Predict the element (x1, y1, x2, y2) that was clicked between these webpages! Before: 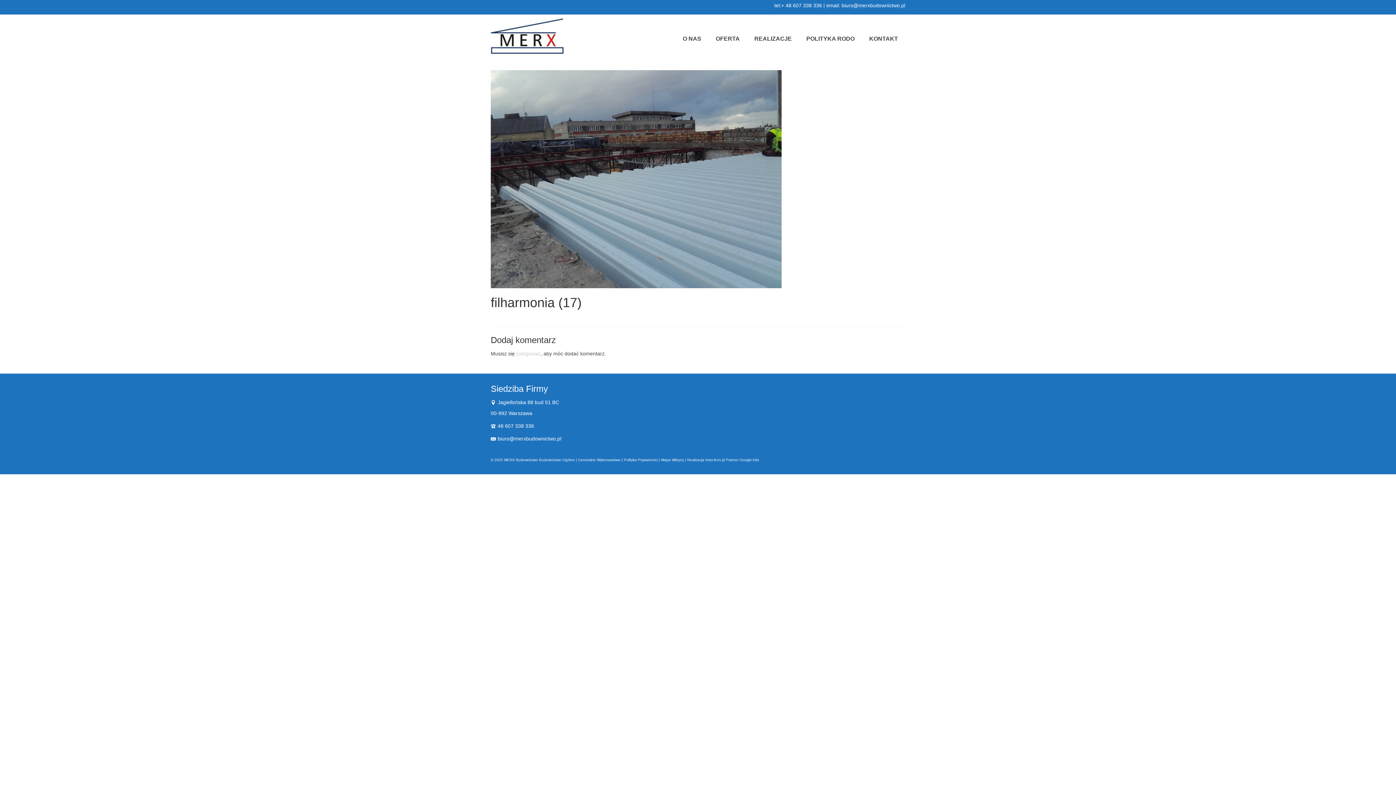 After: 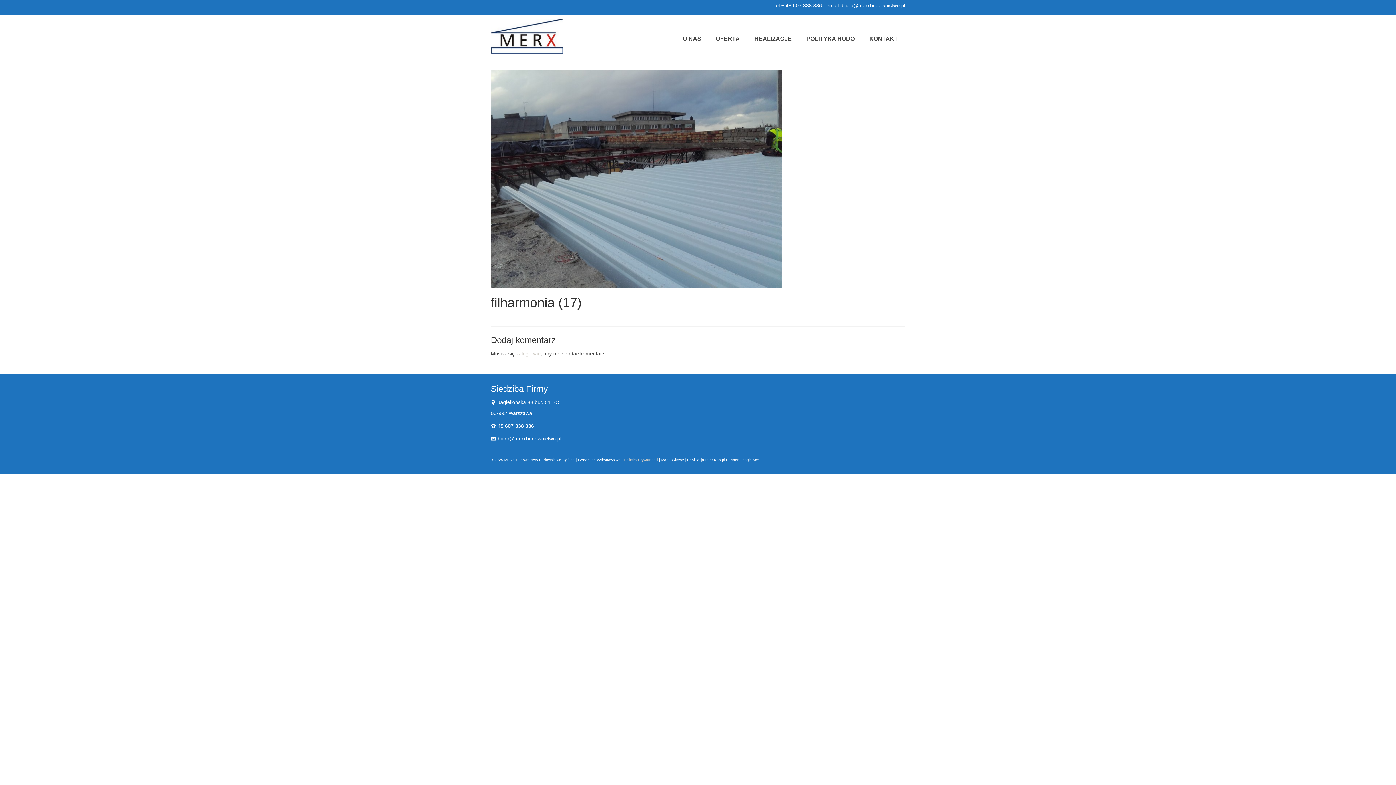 Action: bbox: (624, 458, 658, 462) label: Polityka Prywatności